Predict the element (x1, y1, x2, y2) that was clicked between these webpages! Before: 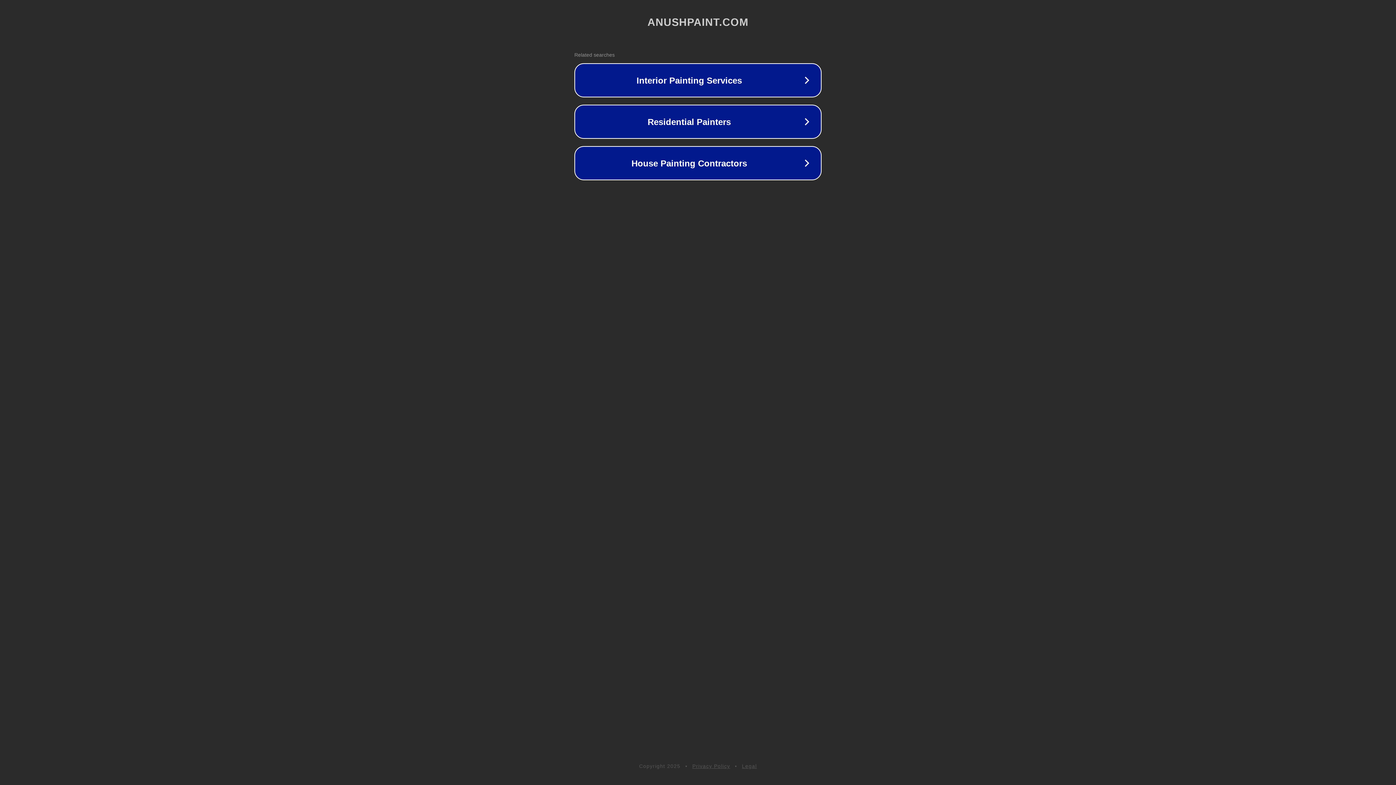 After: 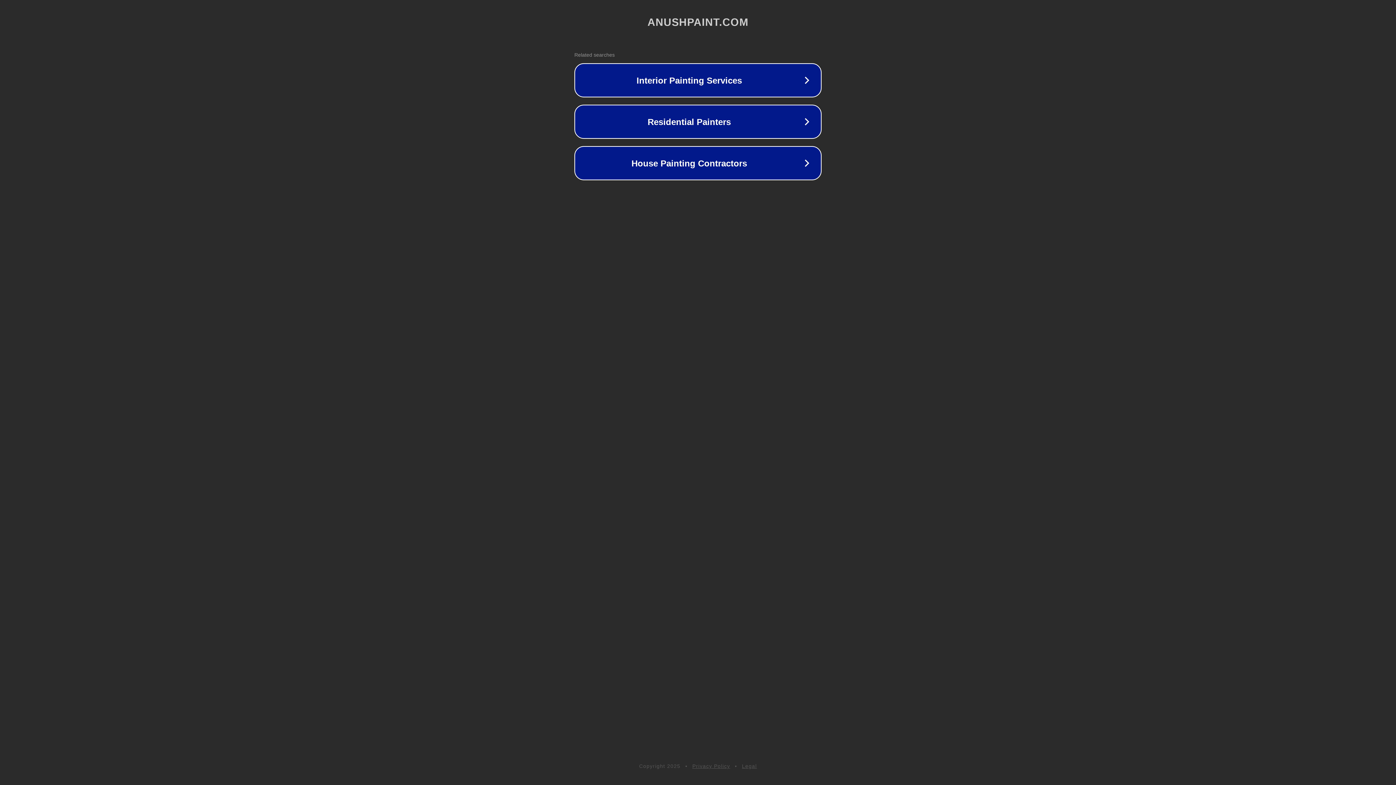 Action: label: Legal bbox: (742, 763, 757, 769)